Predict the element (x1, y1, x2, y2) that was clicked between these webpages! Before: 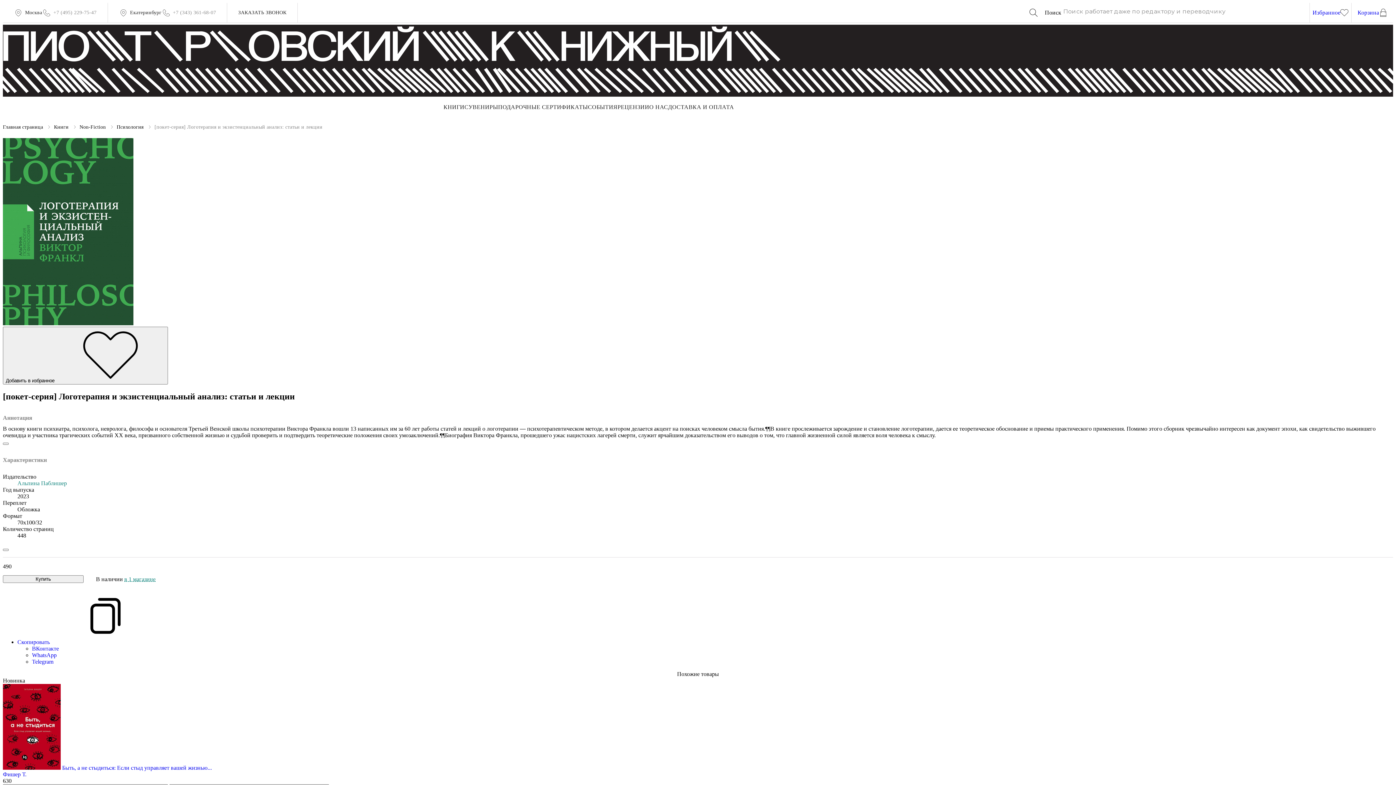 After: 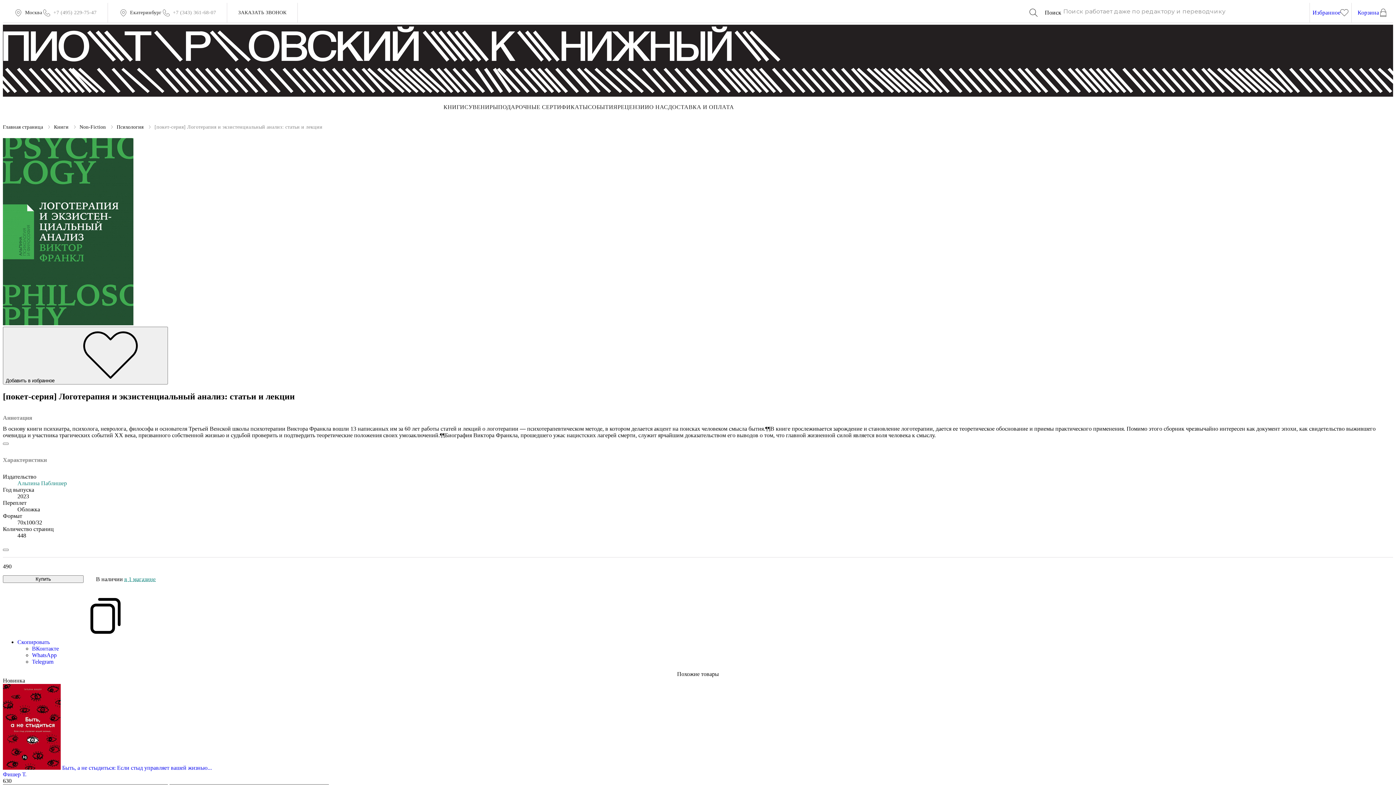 Action: label: Telegram bbox: (32, 658, 53, 665)